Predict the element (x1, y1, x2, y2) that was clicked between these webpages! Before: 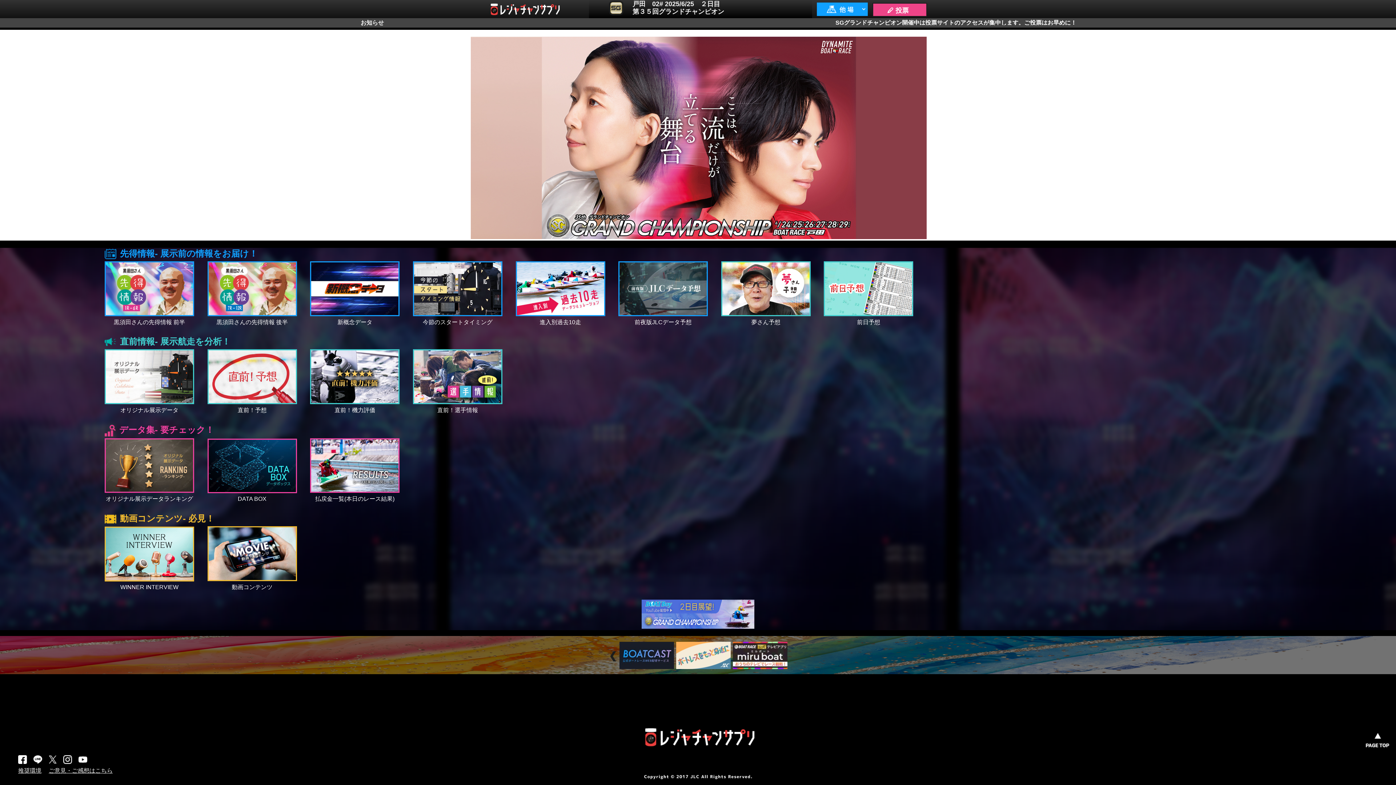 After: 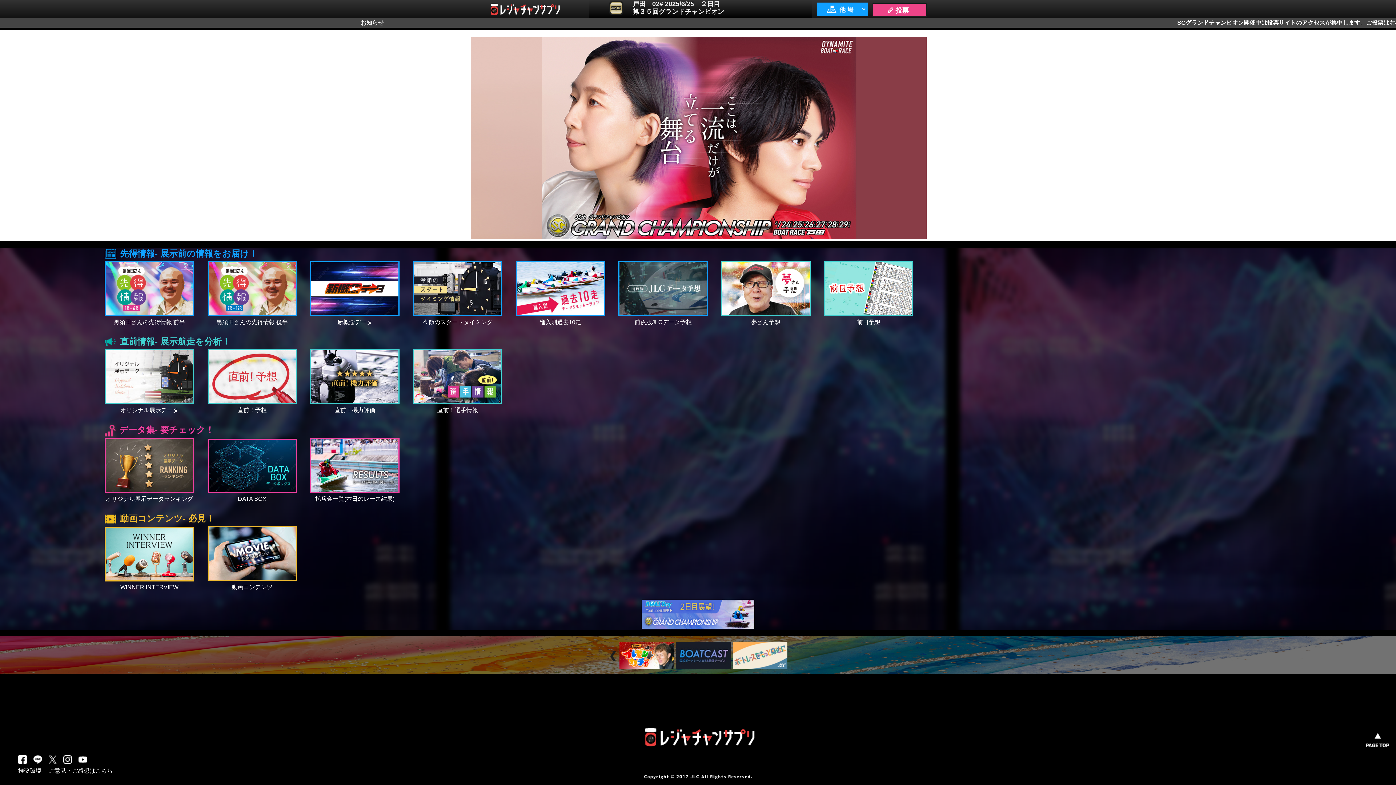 Action: bbox: (63, 755, 78, 765)